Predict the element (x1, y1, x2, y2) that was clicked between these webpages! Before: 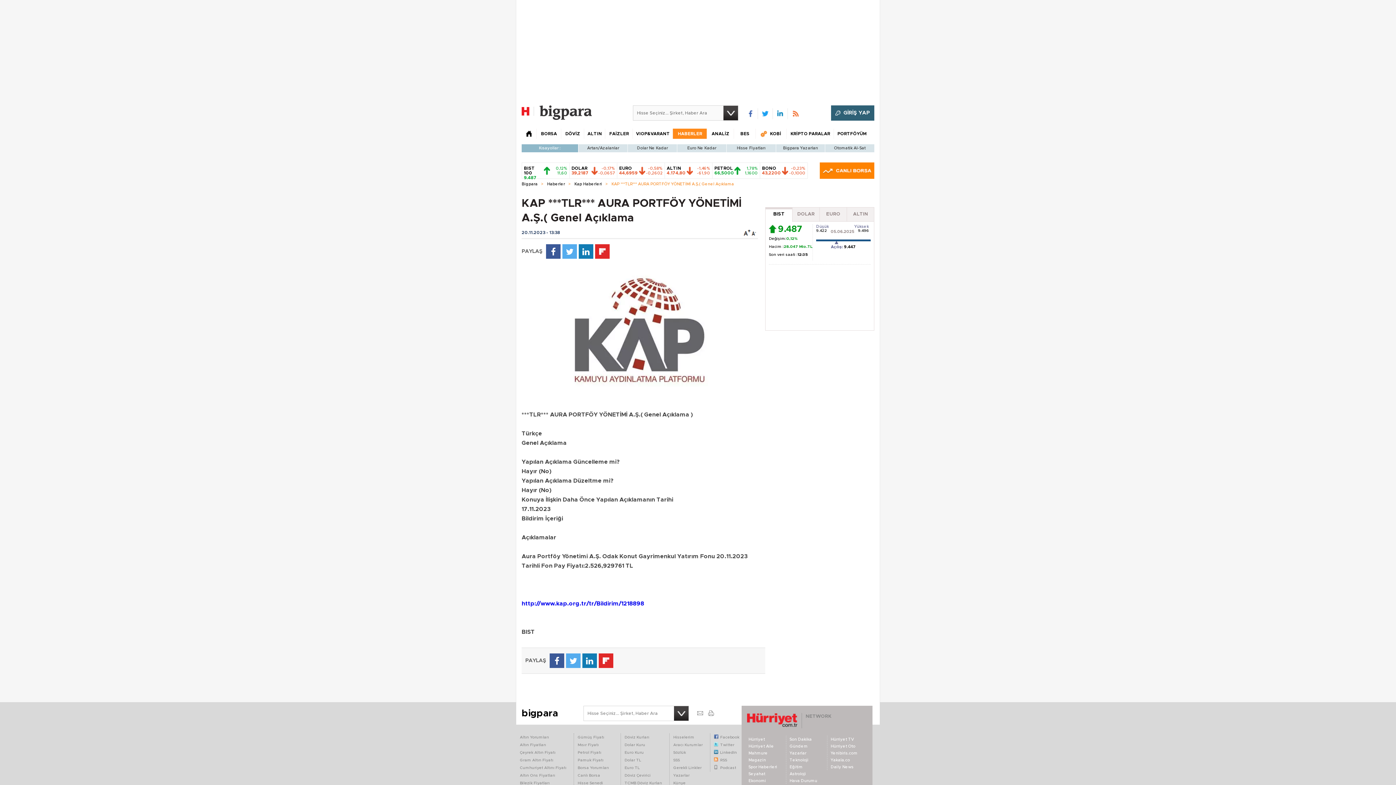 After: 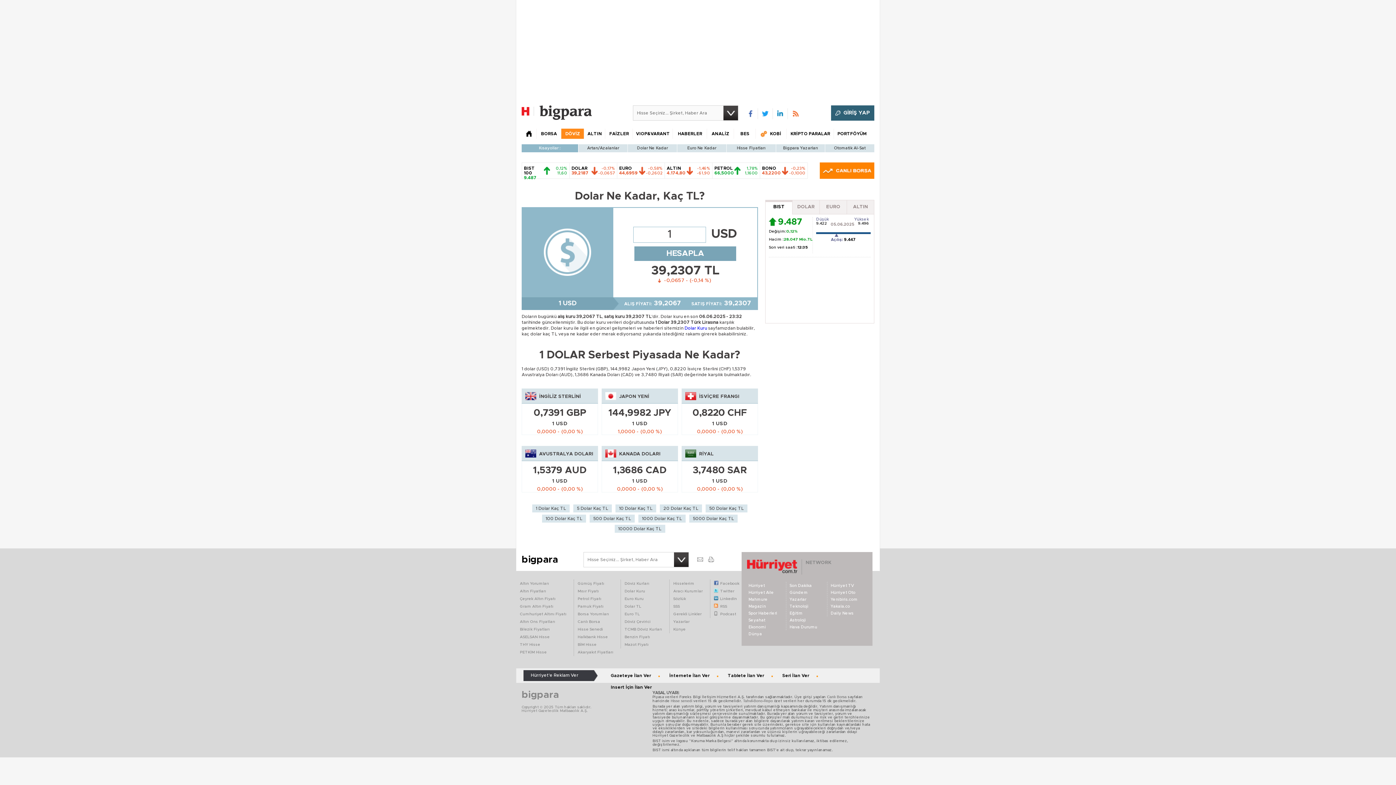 Action: label: Dolar Ne Kadar bbox: (627, 144, 677, 152)